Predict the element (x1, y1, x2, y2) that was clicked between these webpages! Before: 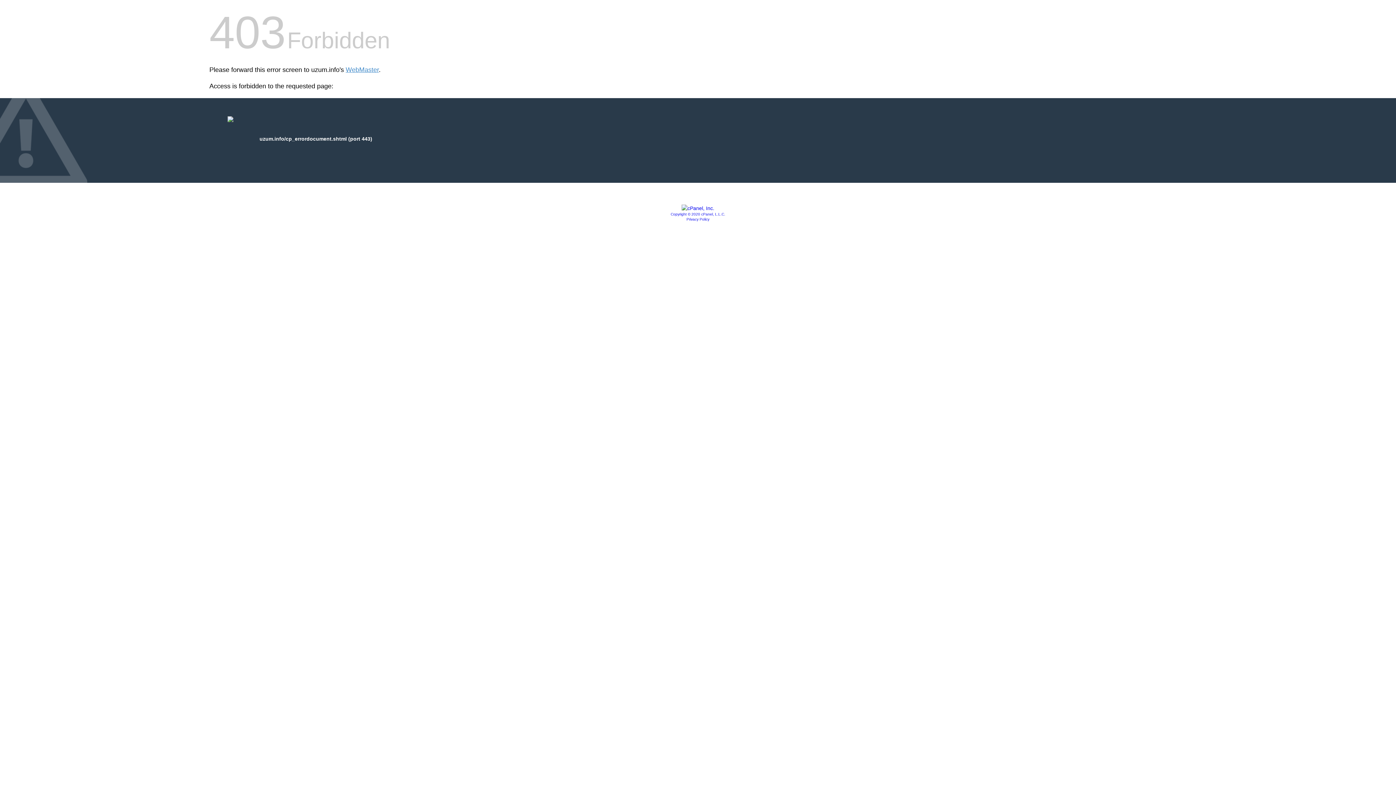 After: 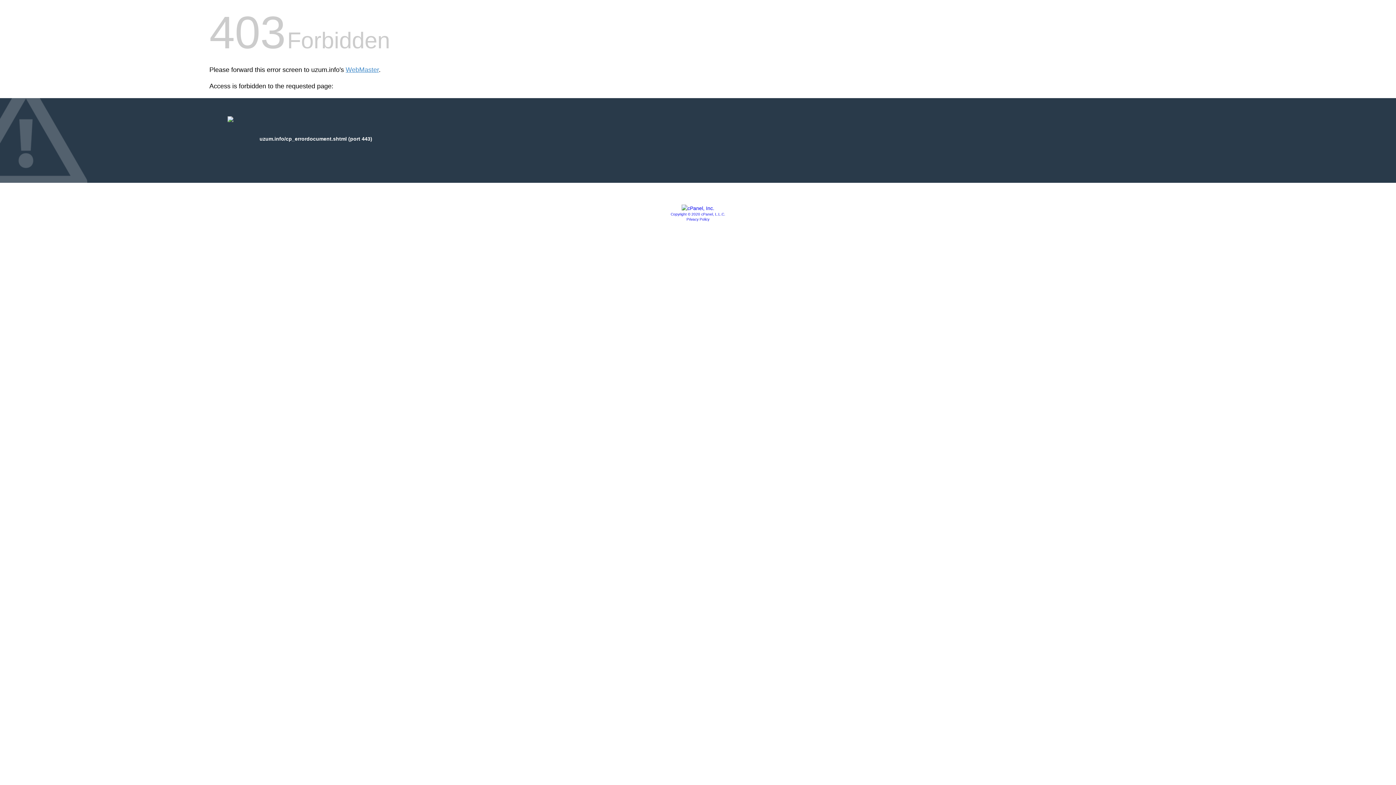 Action: bbox: (686, 217, 709, 221) label: Privacy Policy